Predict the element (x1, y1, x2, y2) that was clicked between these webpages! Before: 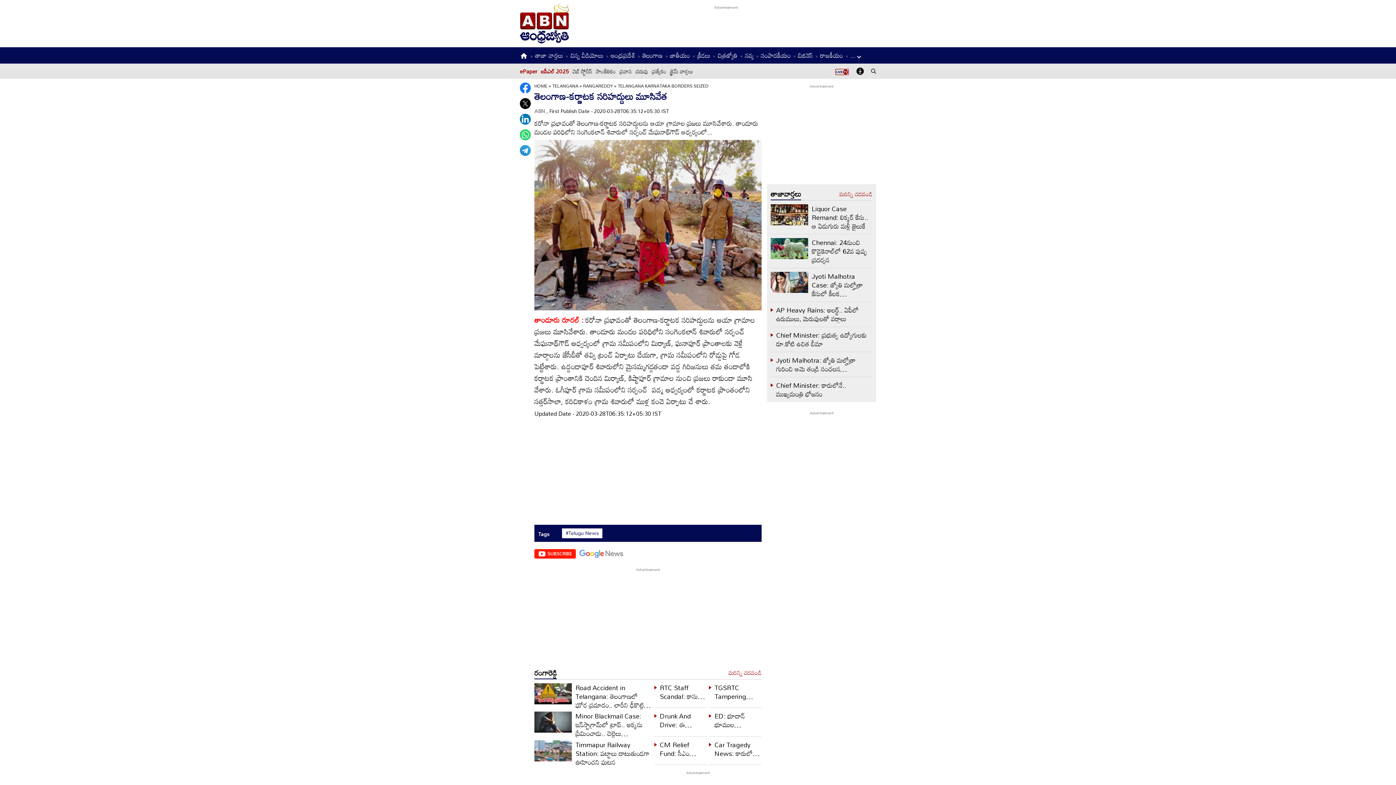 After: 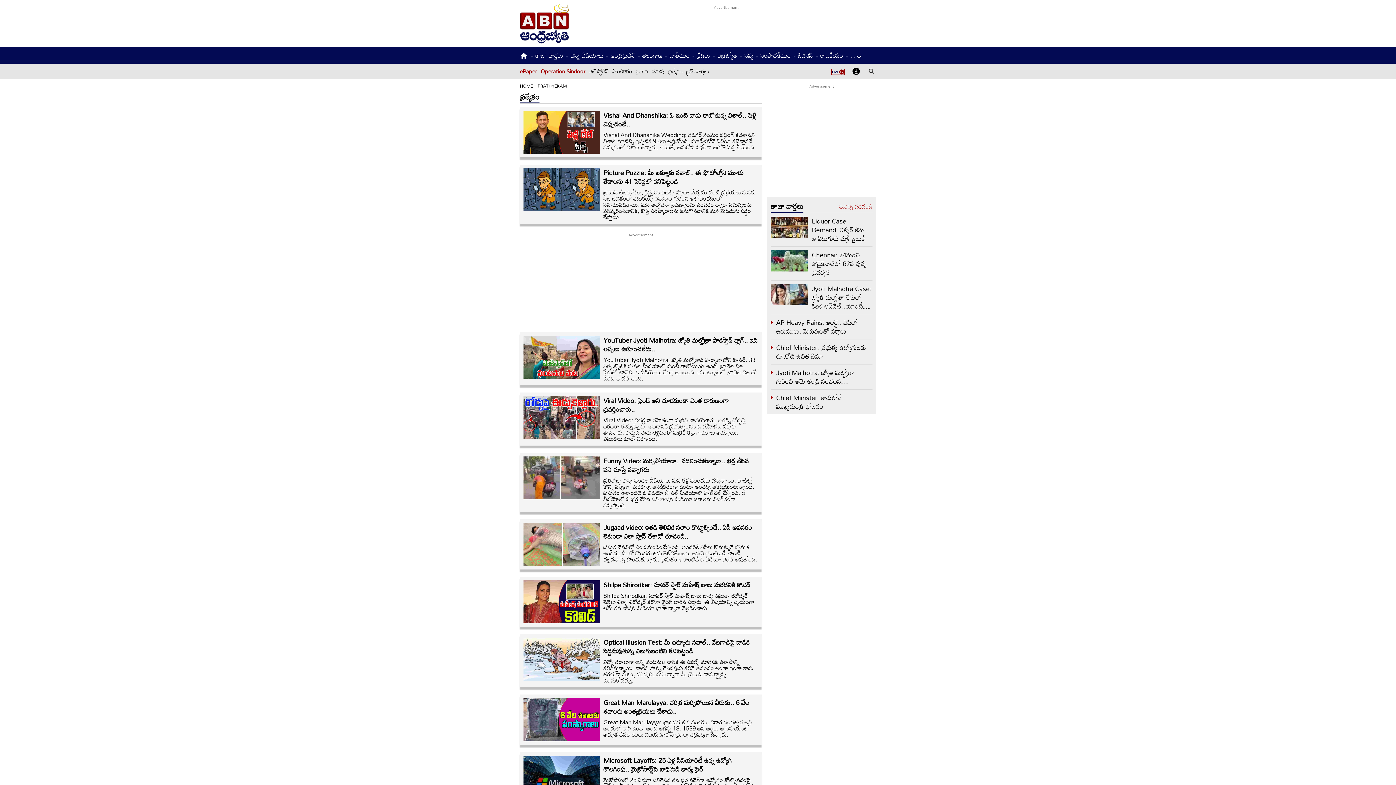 Action: label: ప్రత్యేకం bbox: (652, 65, 666, 76)